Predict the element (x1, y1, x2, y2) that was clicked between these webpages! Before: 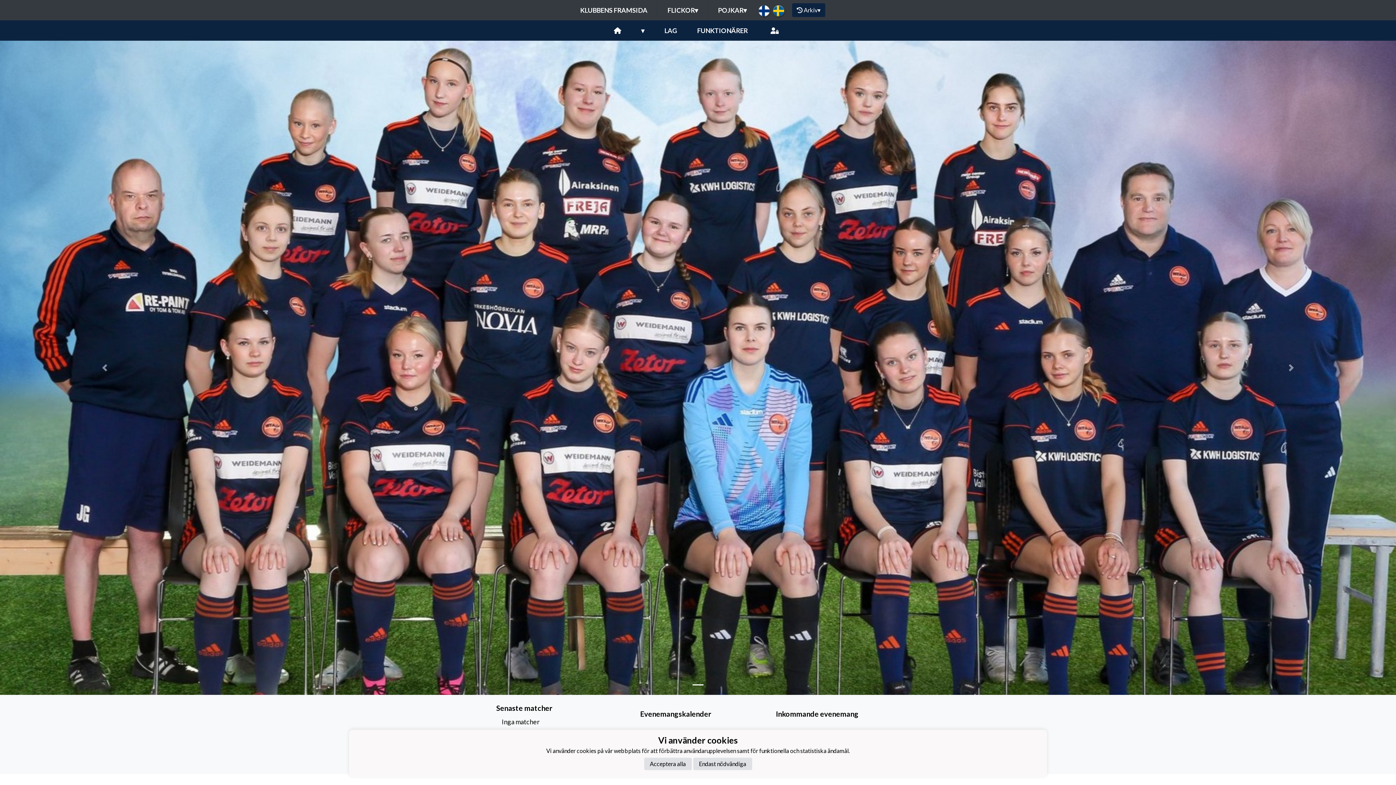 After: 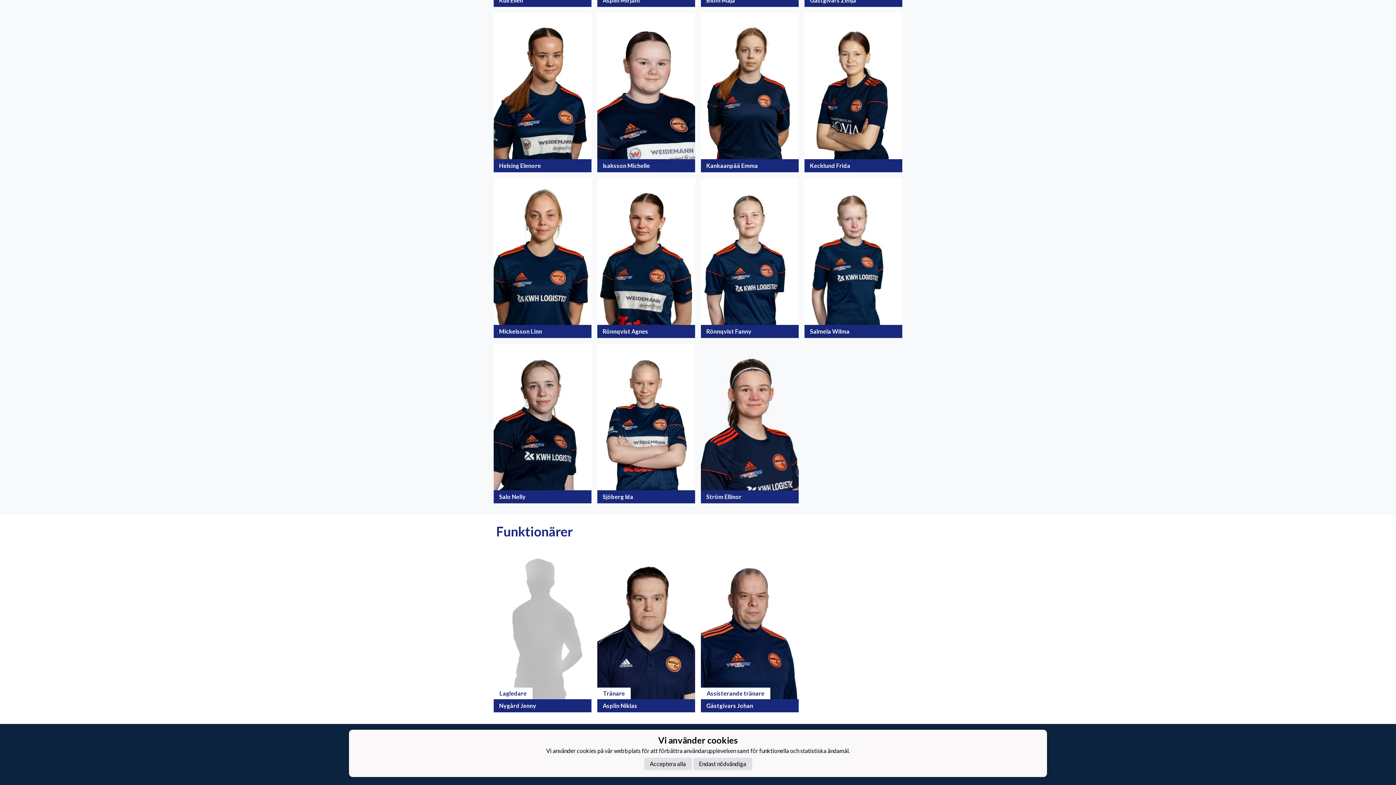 Action: label: FUNKTIONÄRER bbox: (687, 20, 757, 40)